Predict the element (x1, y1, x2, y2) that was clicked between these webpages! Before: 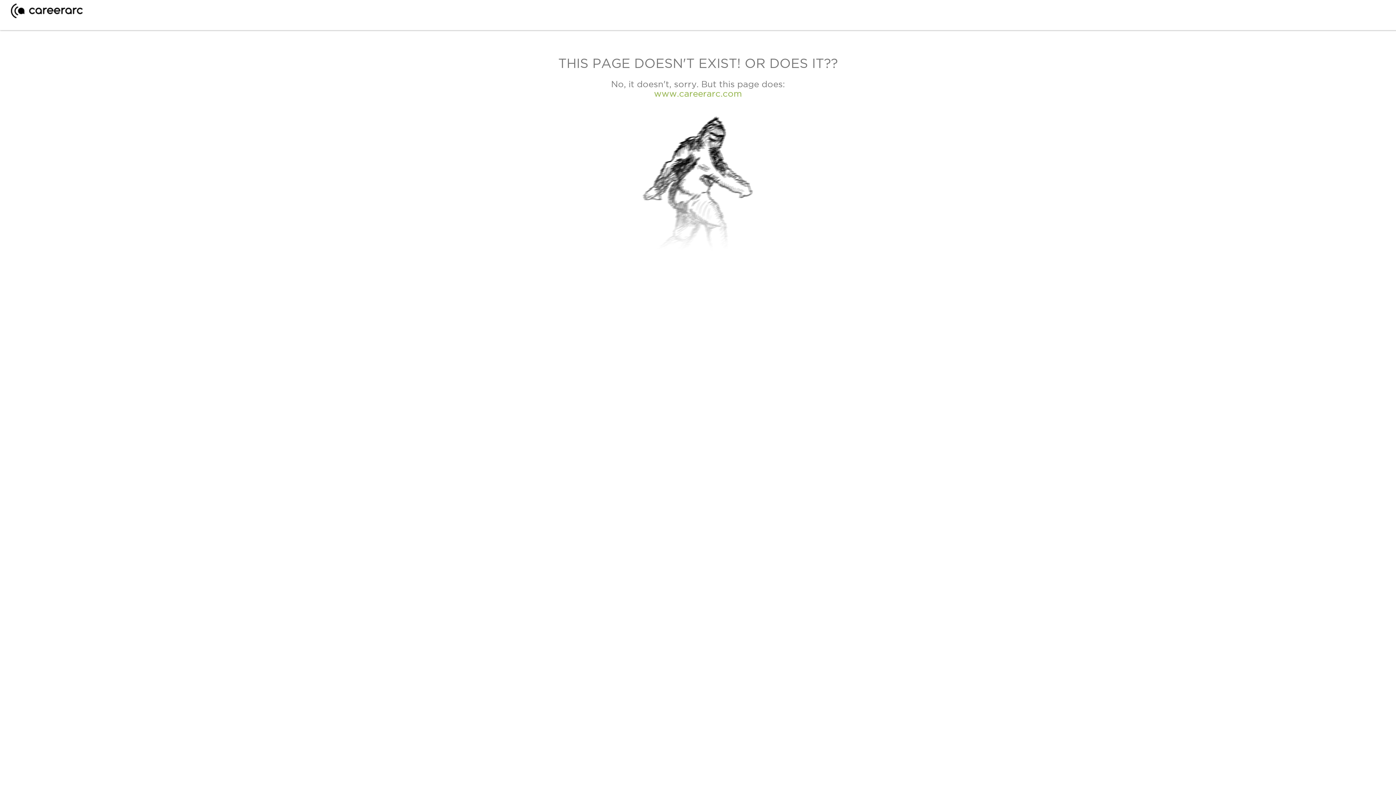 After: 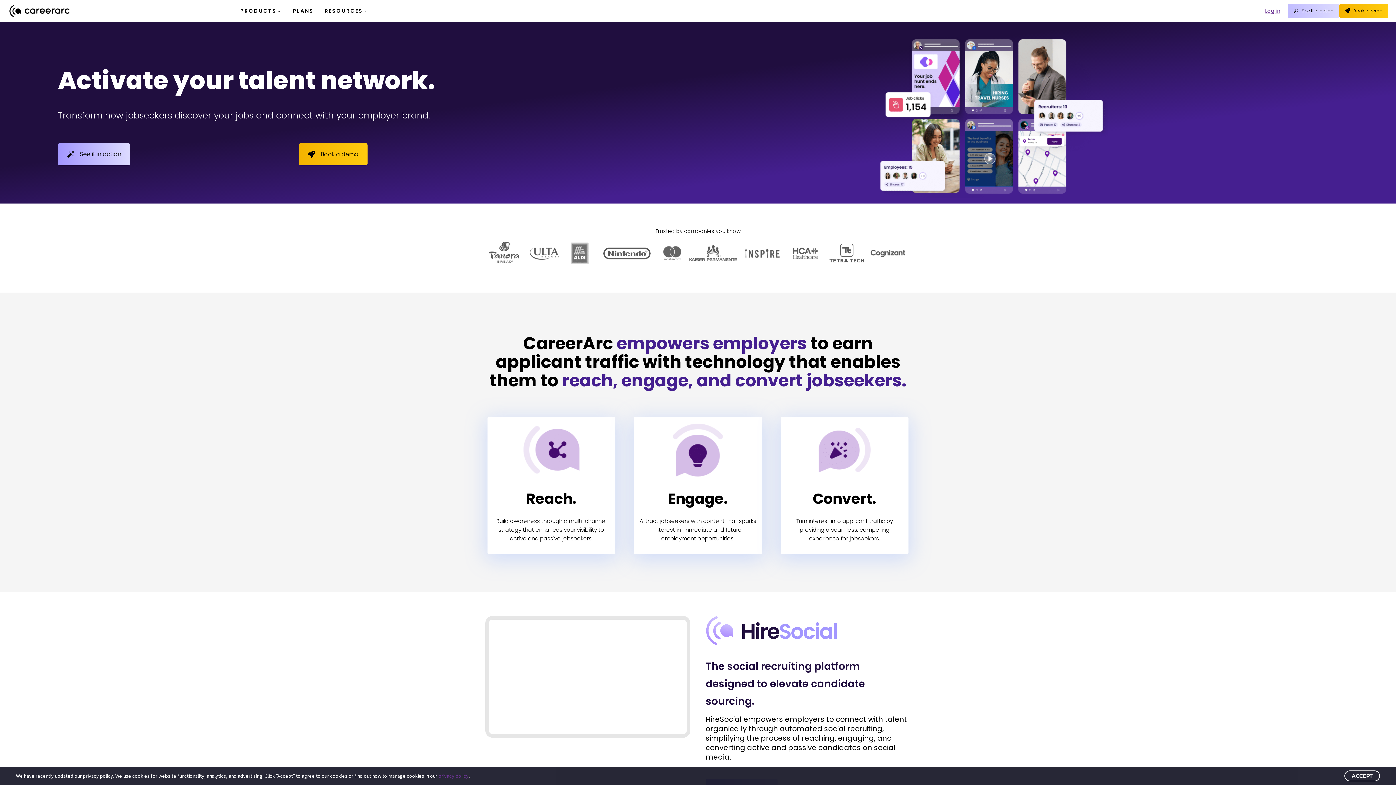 Action: bbox: (654, 88, 742, 98) label: www.careerarc.com